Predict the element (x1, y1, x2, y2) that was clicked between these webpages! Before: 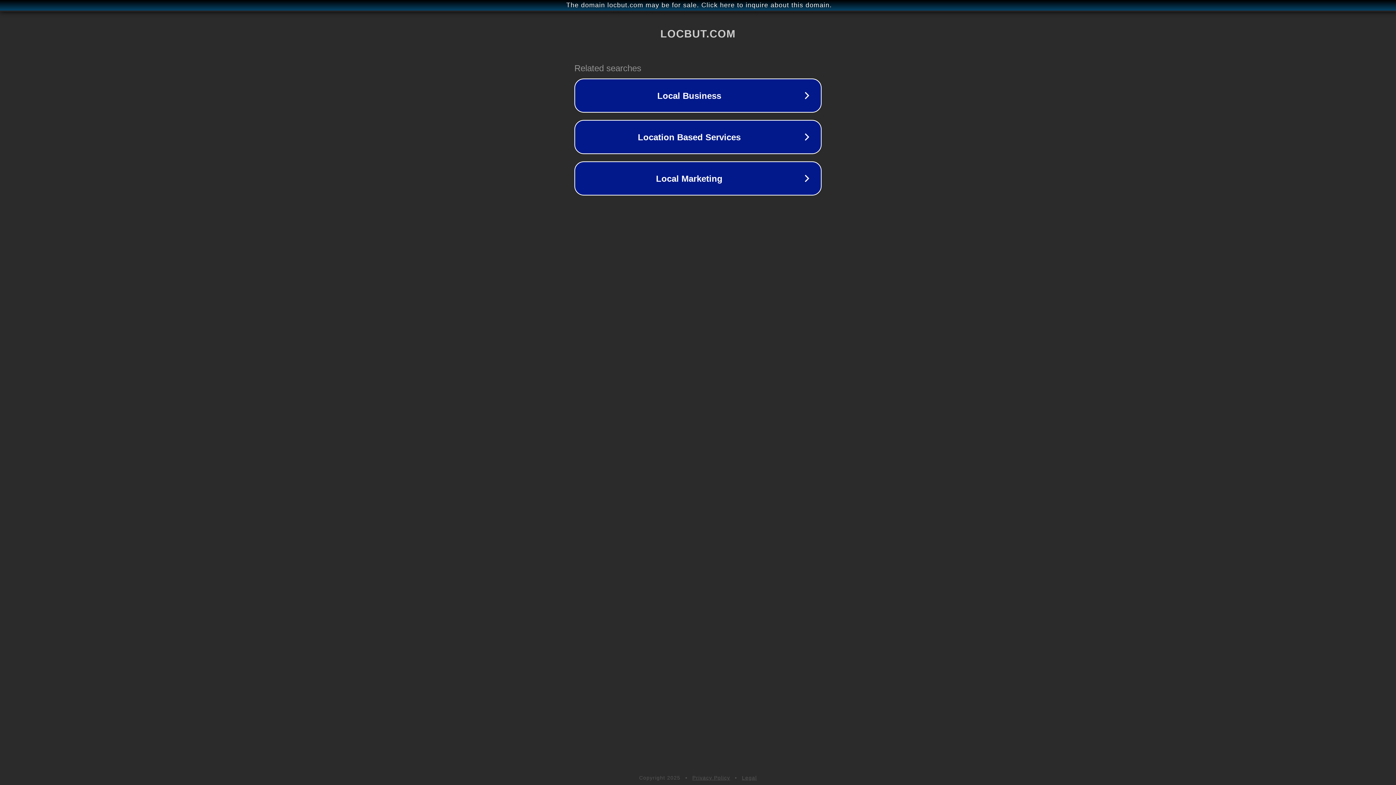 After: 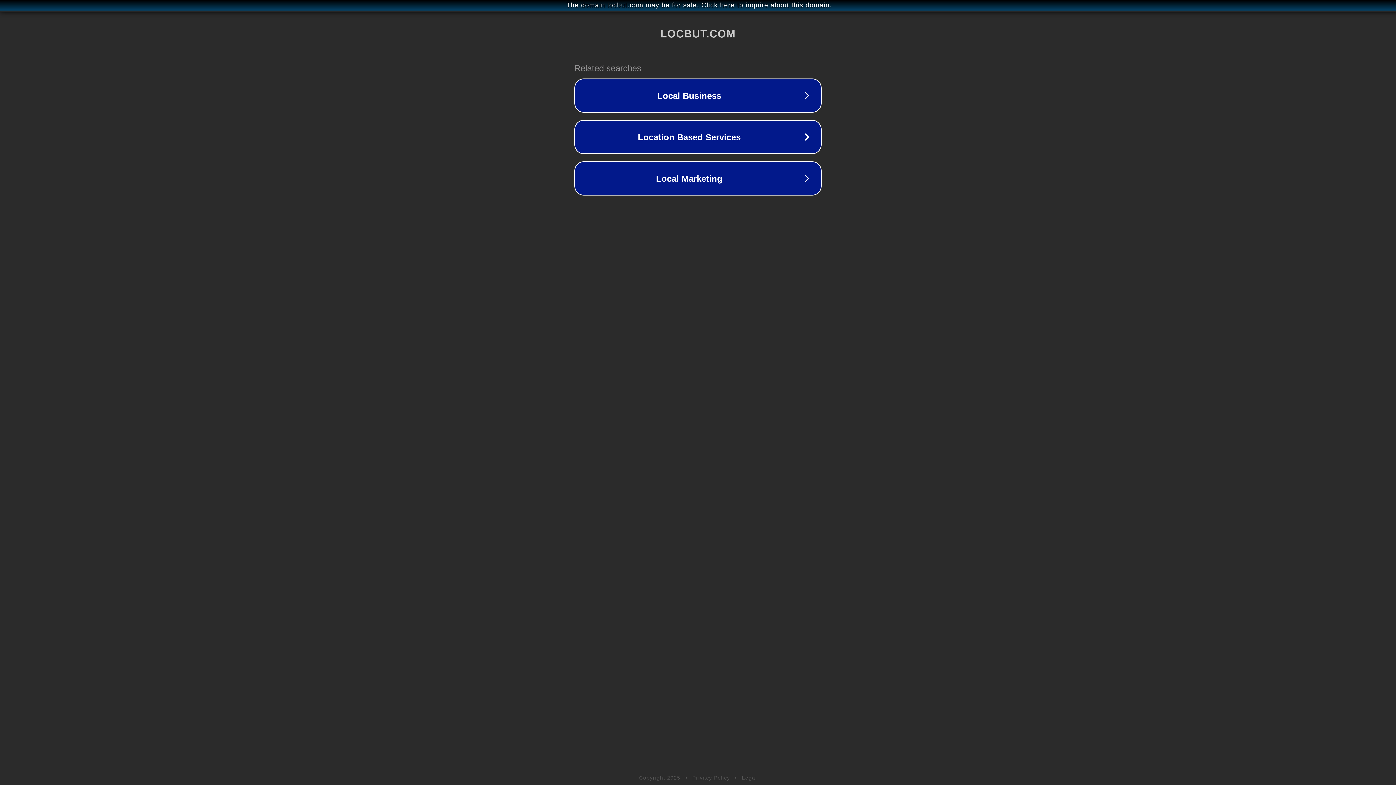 Action: bbox: (742, 775, 757, 781) label: Legal